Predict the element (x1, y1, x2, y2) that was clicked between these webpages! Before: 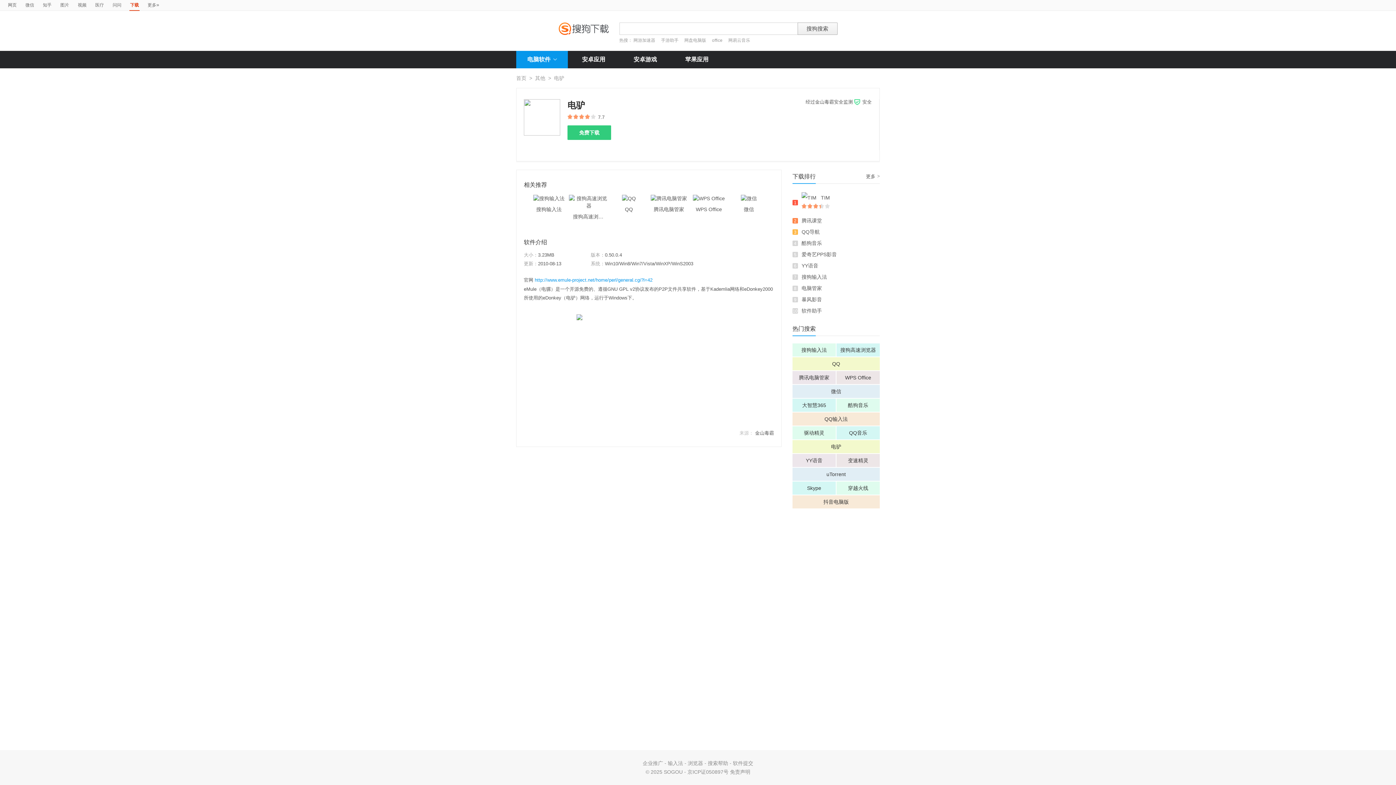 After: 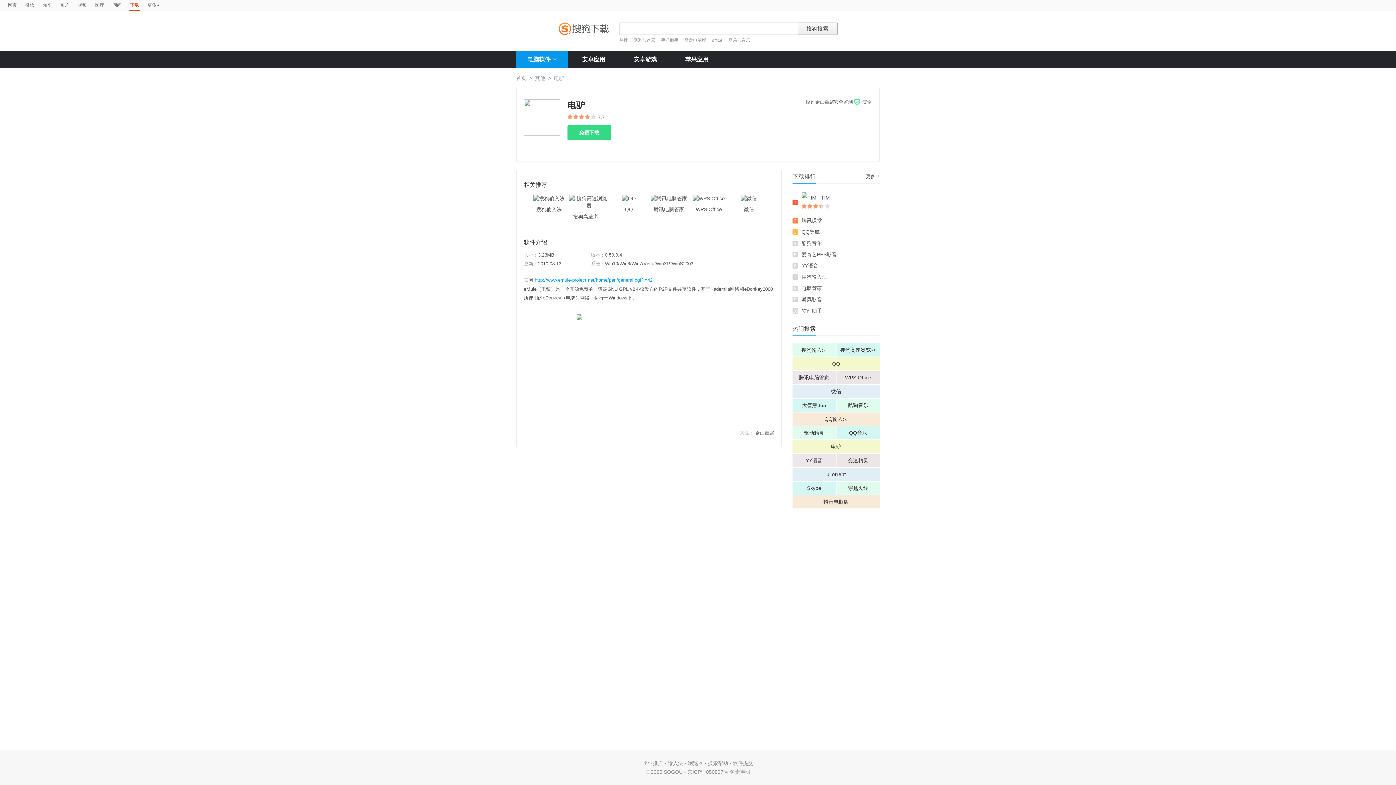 Action: bbox: (567, 125, 611, 140) label: 免费下载